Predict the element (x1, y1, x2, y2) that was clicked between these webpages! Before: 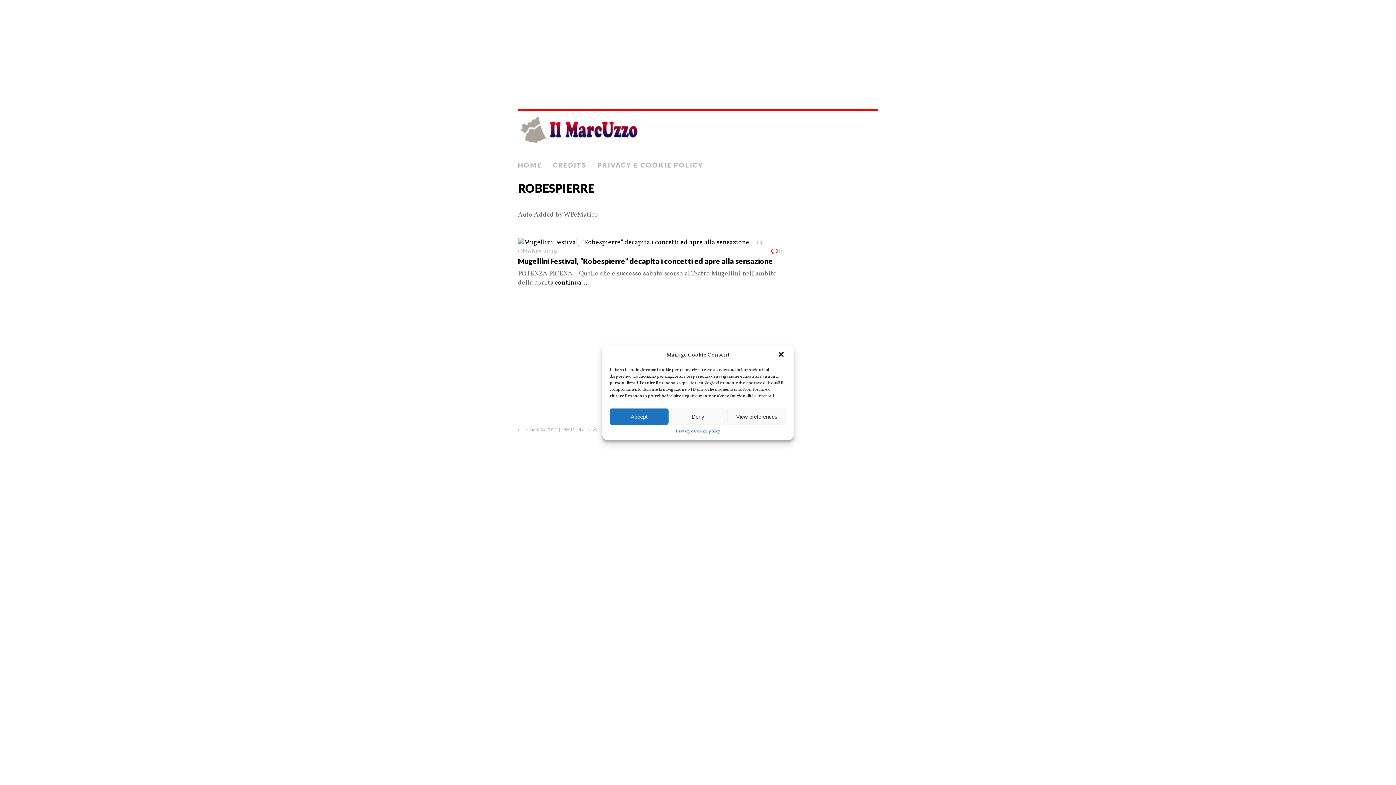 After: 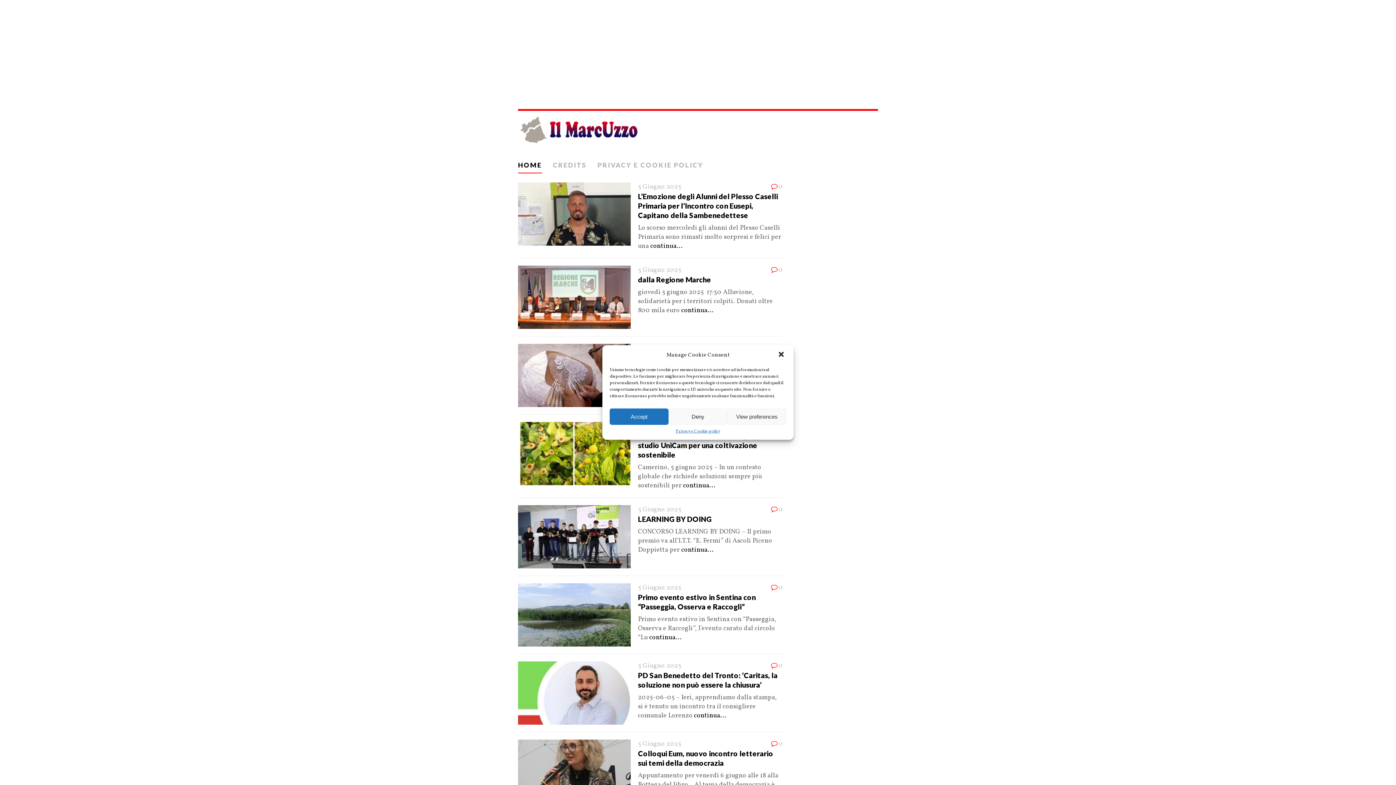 Action: bbox: (518, 110, 878, 157)